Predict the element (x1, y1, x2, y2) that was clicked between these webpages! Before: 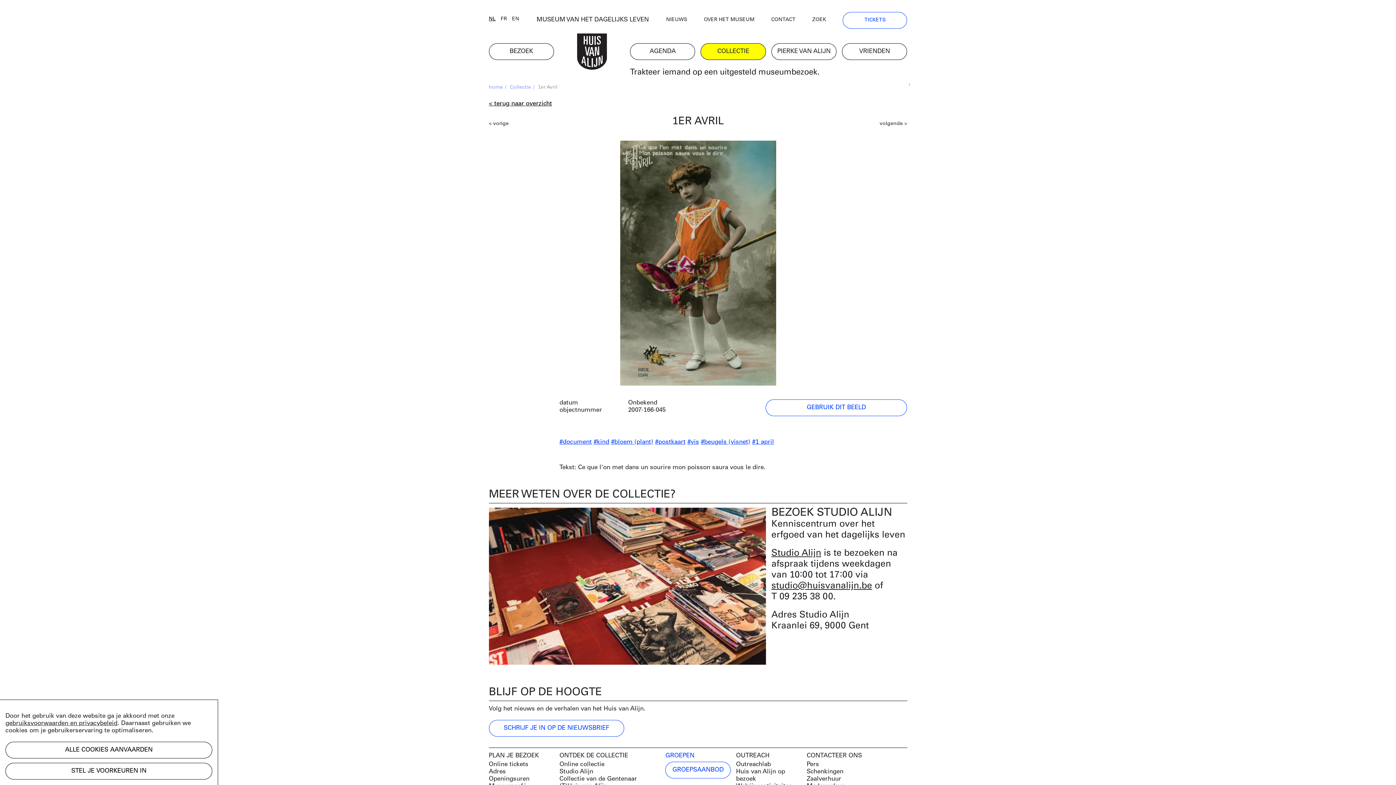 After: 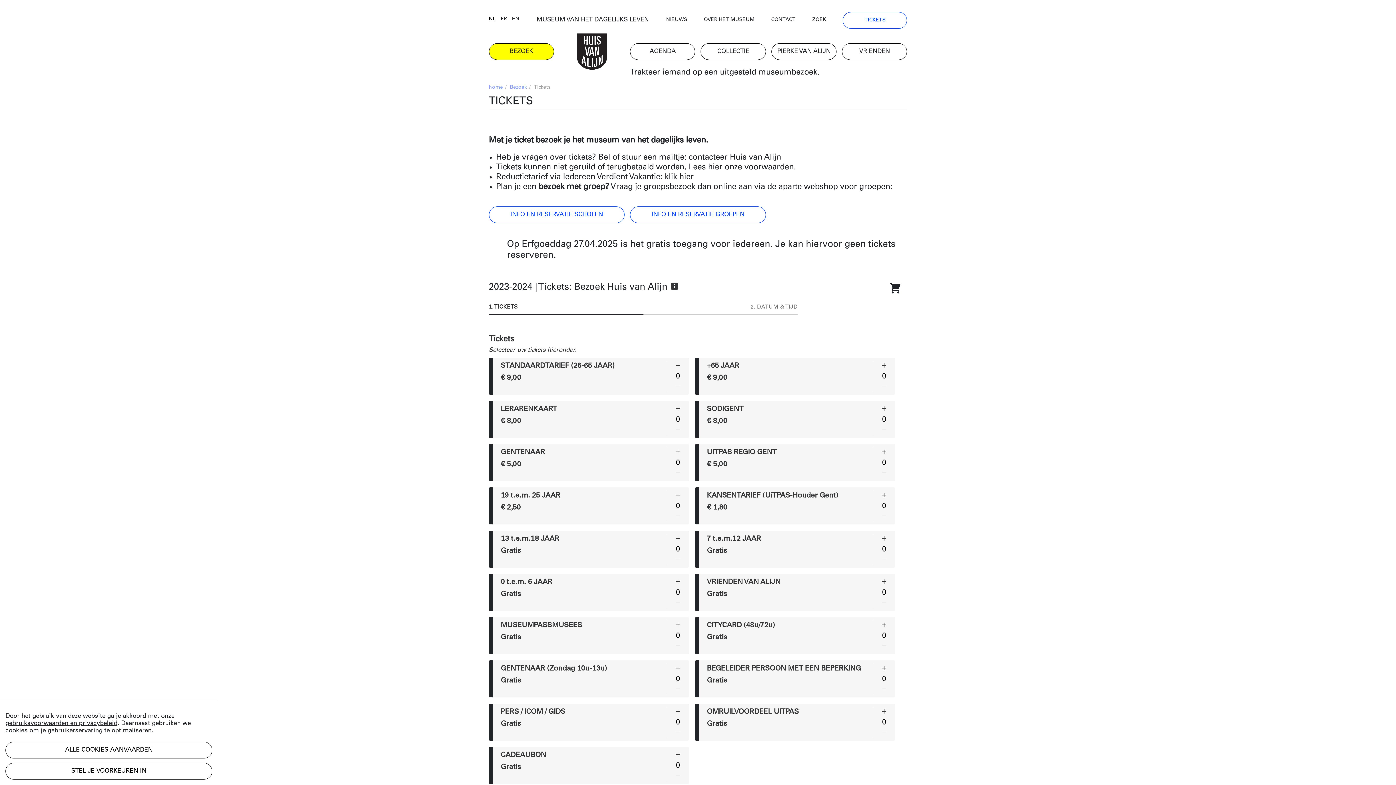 Action: bbox: (843, 12, 907, 28) label: TICKETS